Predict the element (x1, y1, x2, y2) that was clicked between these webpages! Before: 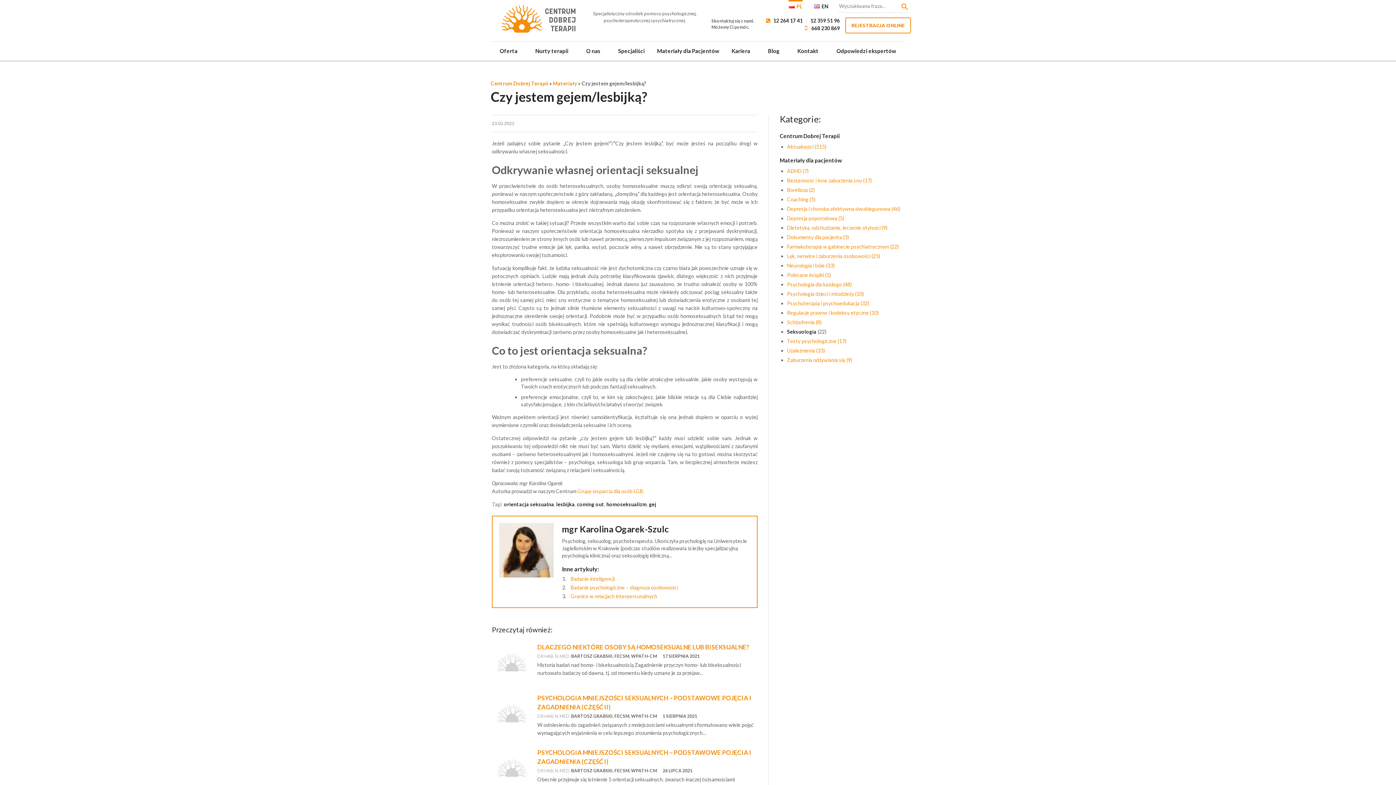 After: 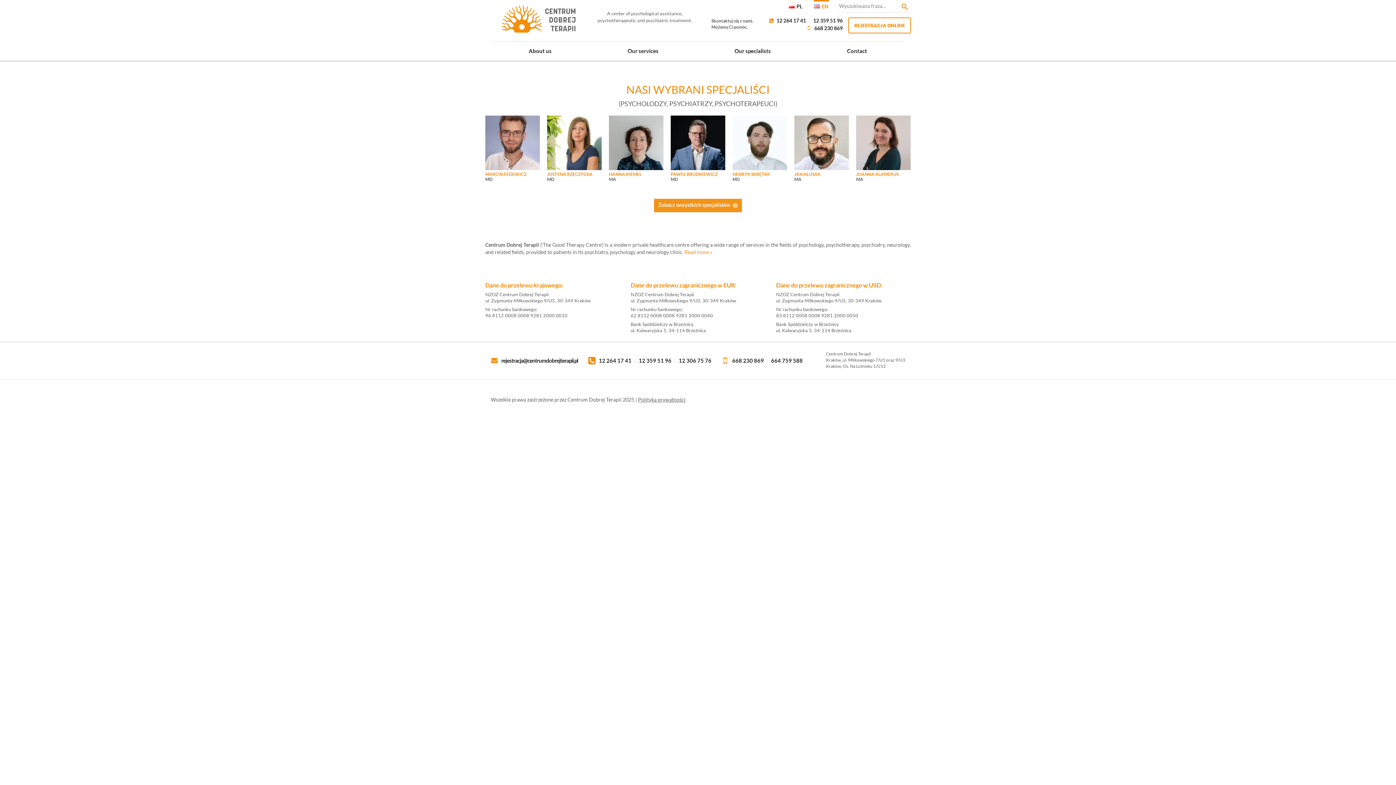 Action: label: EN bbox: (813, 0, 829, 11)